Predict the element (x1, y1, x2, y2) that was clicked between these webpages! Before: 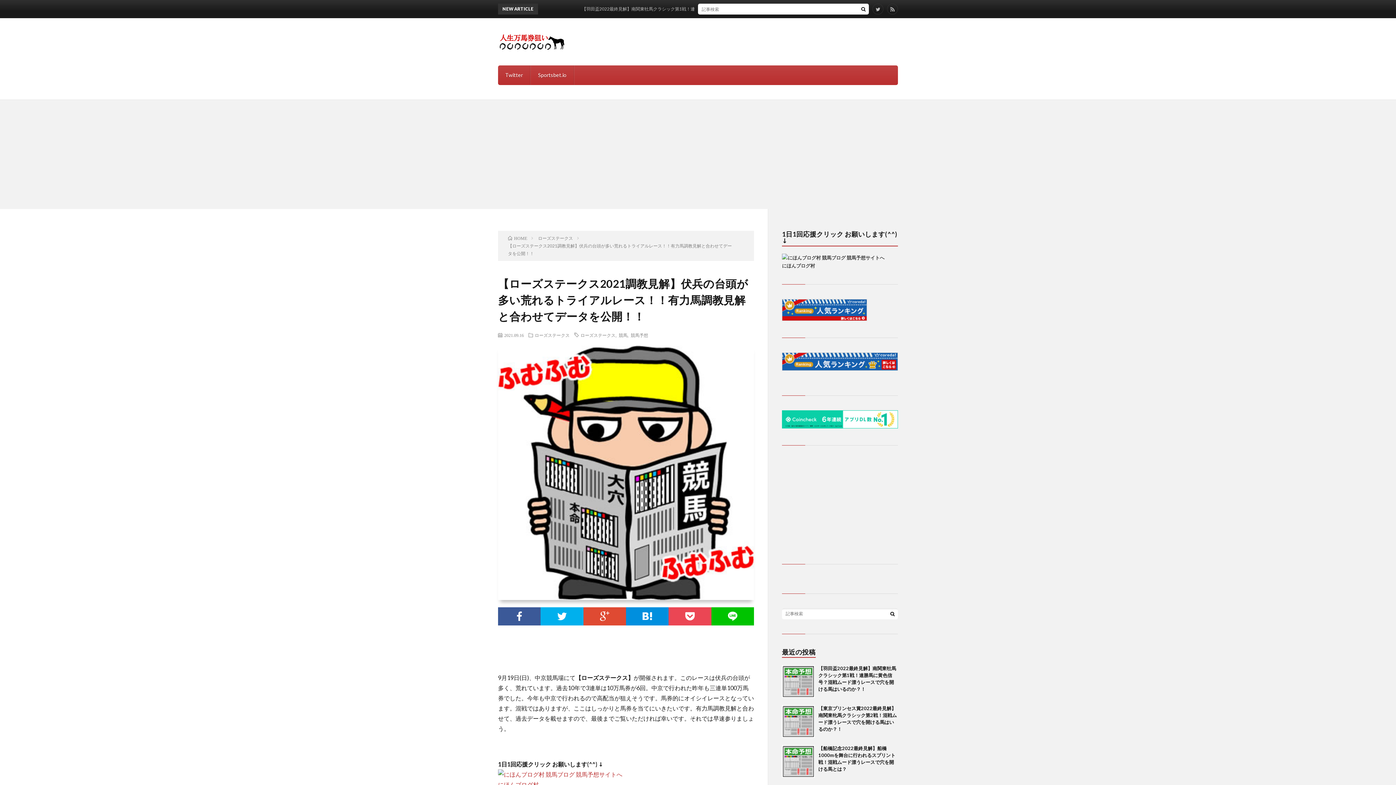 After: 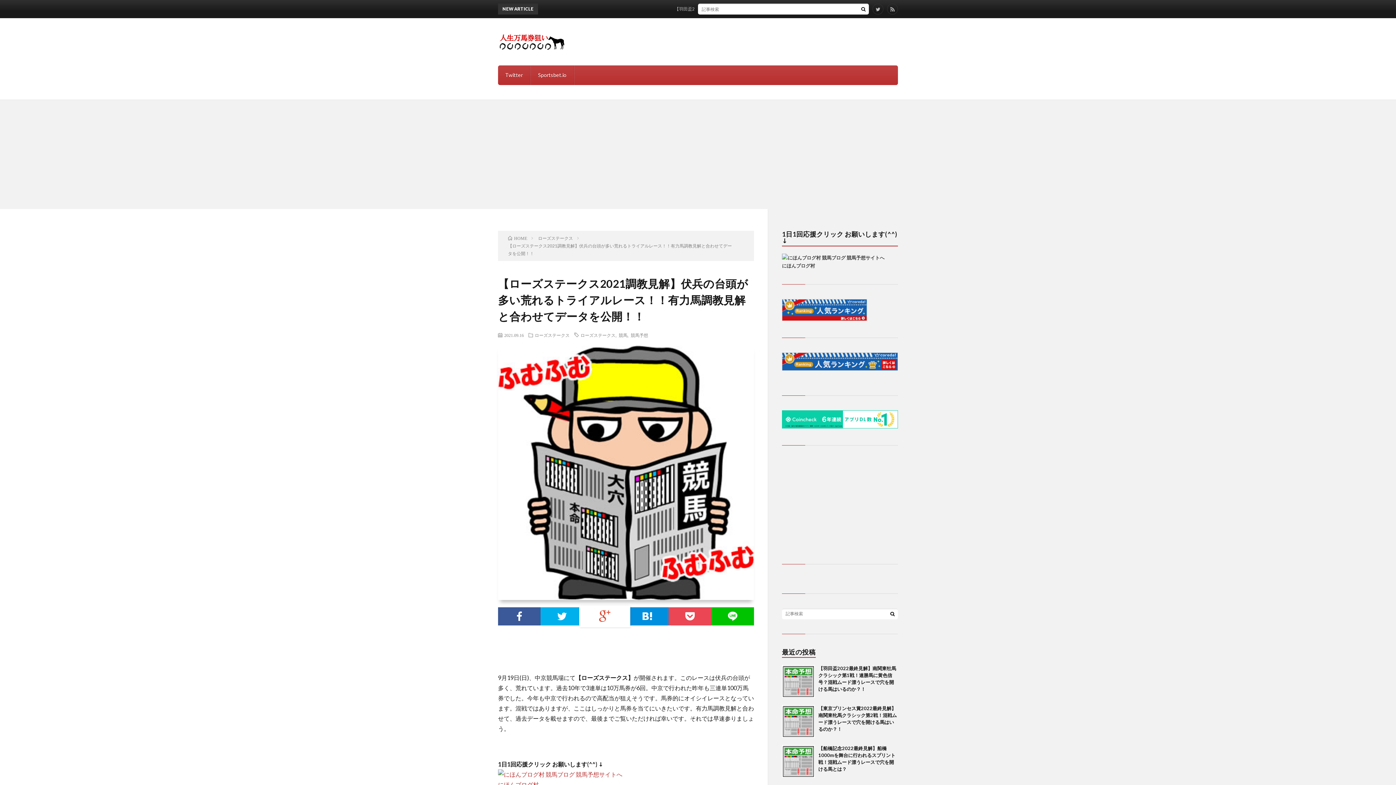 Action: bbox: (583, 607, 626, 625)